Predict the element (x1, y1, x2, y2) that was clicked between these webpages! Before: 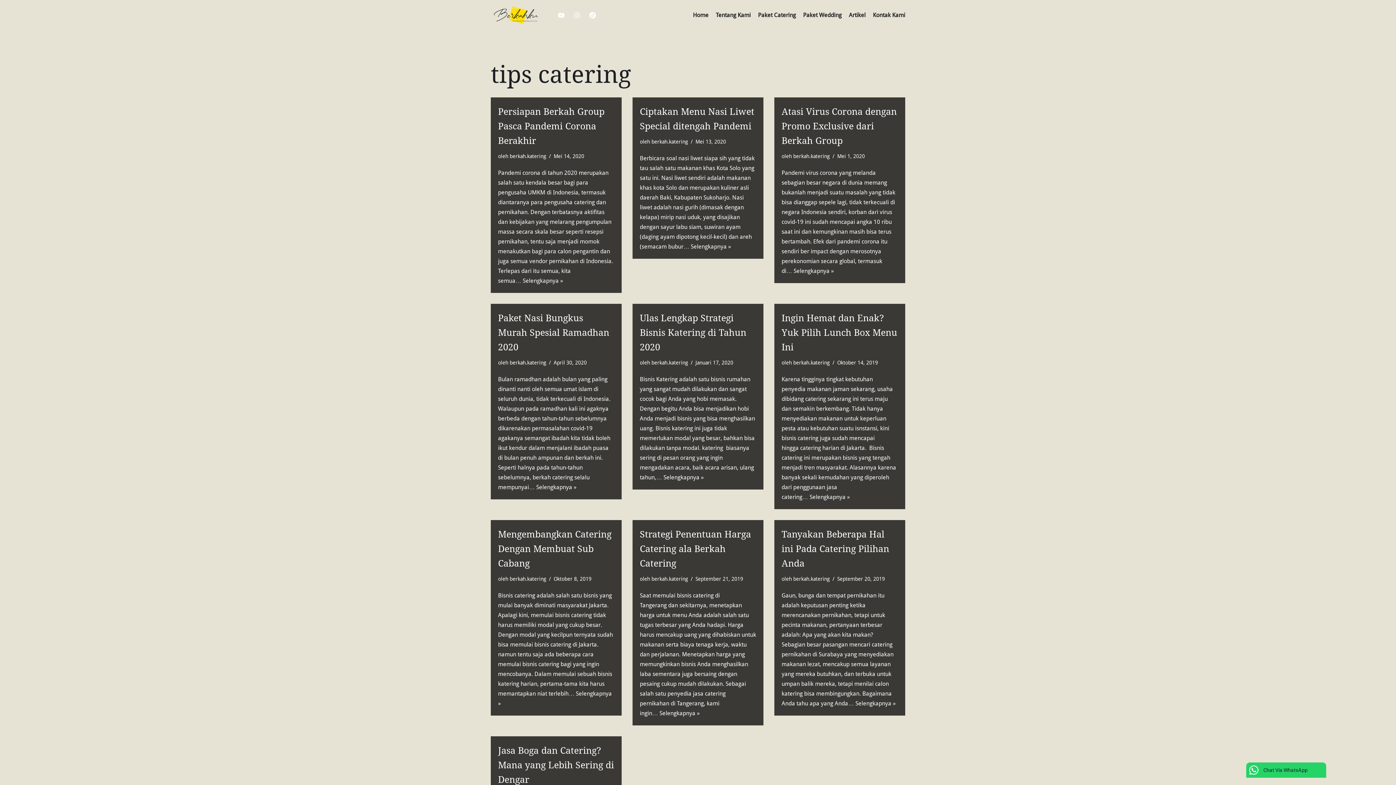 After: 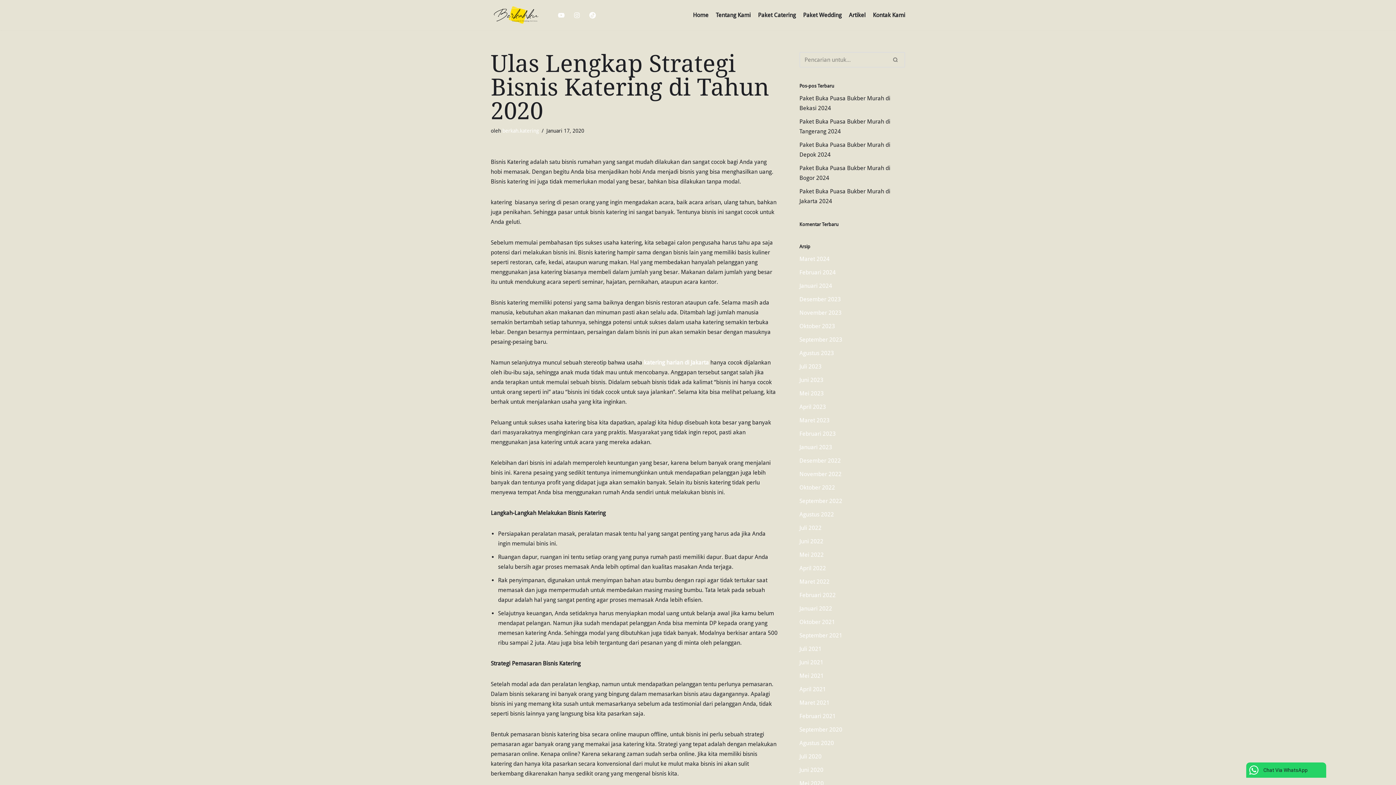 Action: label: Selengkapnya »
Ulas Lengkap Strategi Bisnis Katering di Tahun 2020 bbox: (663, 474, 704, 481)